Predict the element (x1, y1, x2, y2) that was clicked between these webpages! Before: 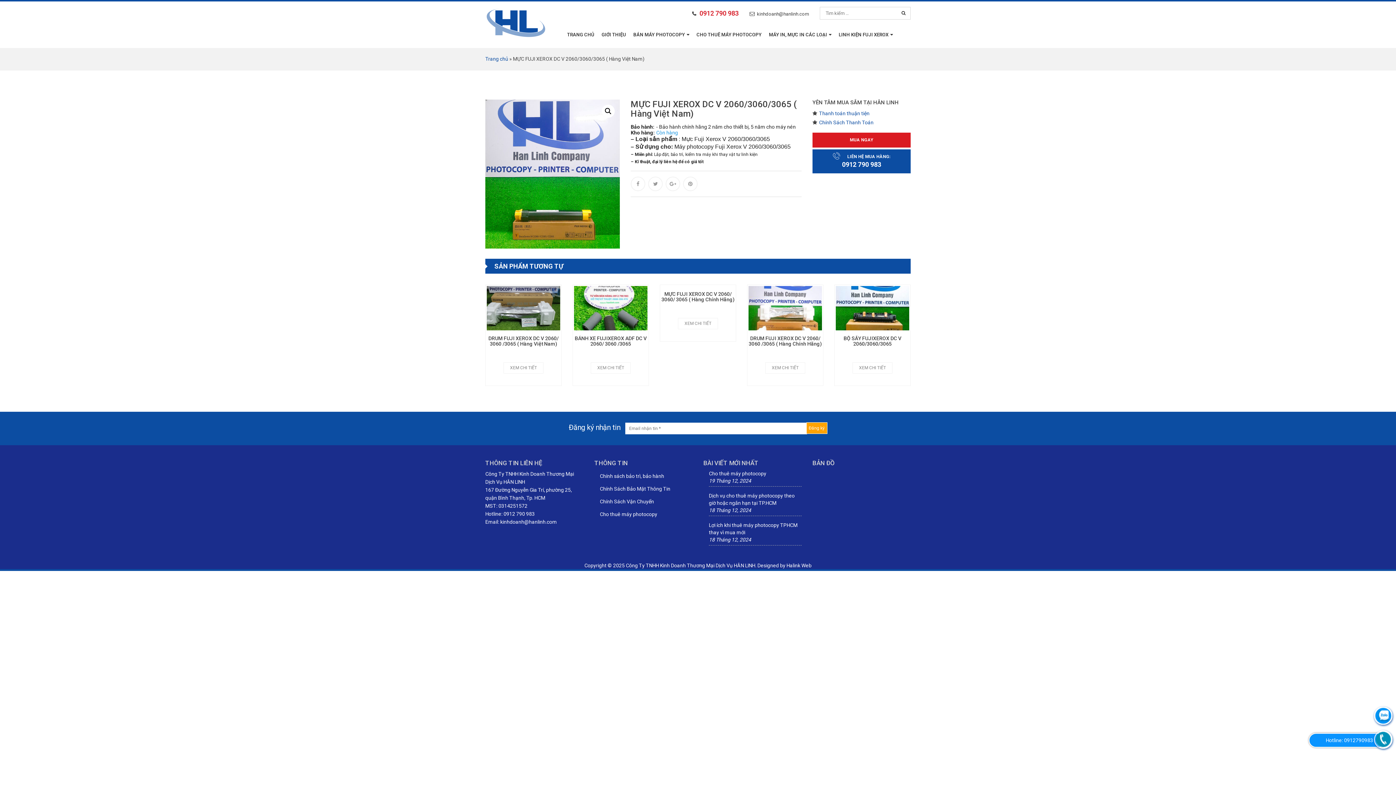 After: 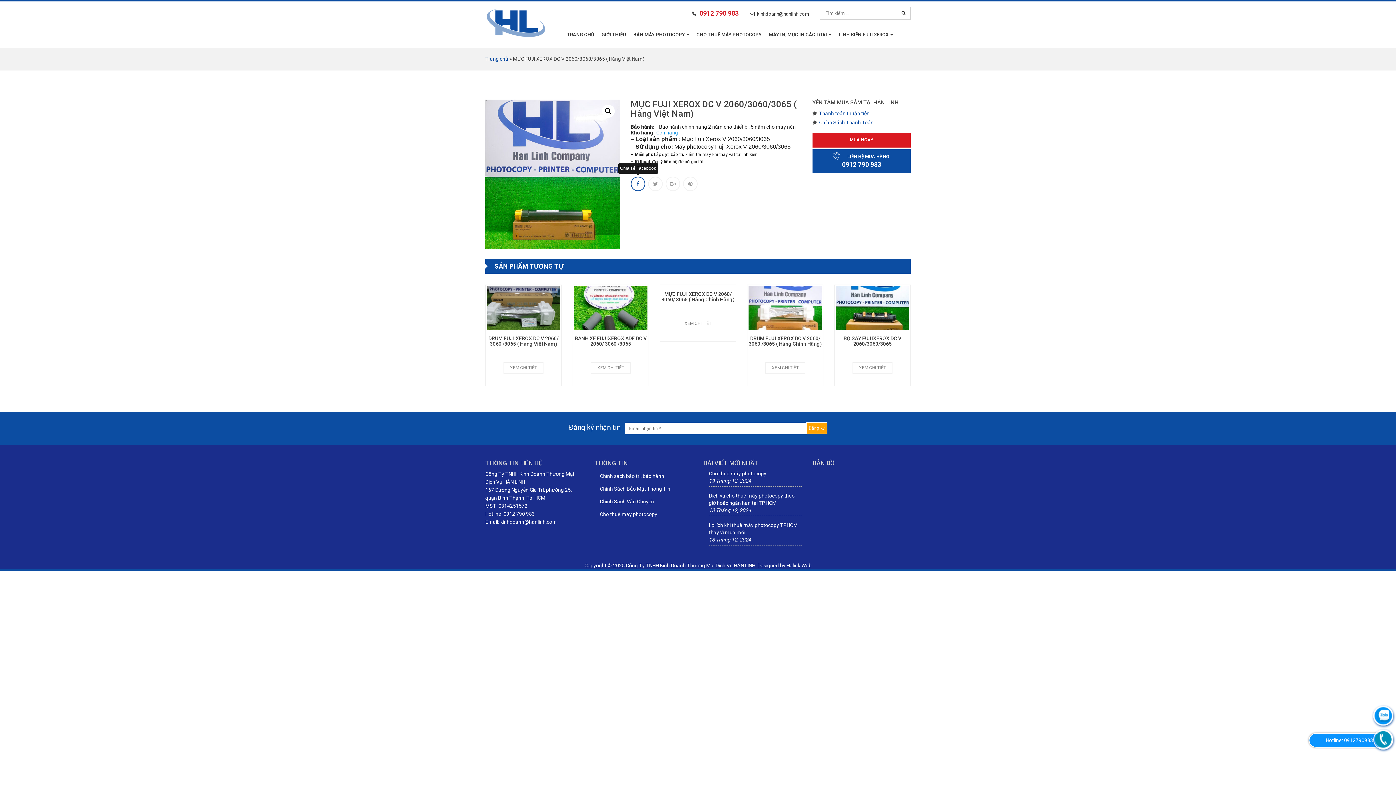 Action: bbox: (630, 176, 645, 191)